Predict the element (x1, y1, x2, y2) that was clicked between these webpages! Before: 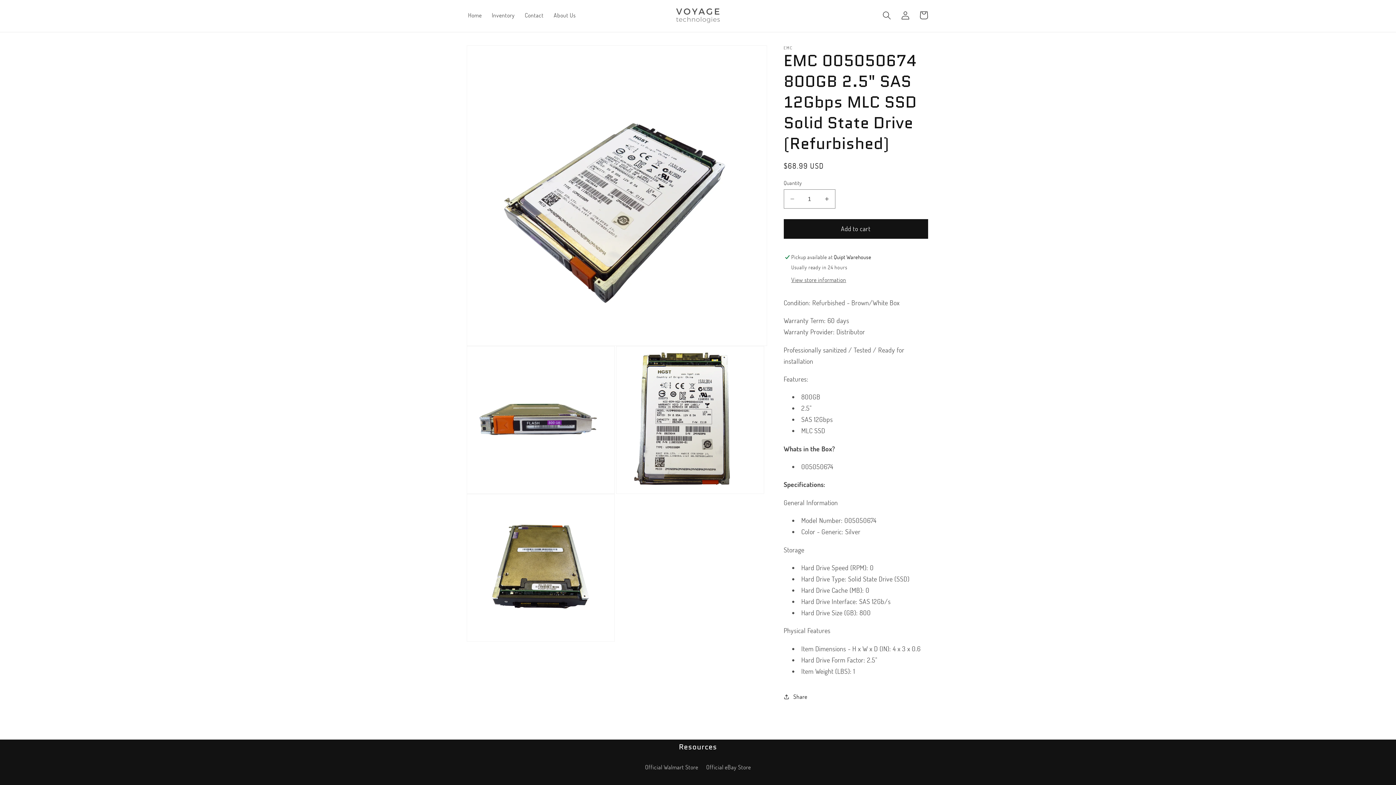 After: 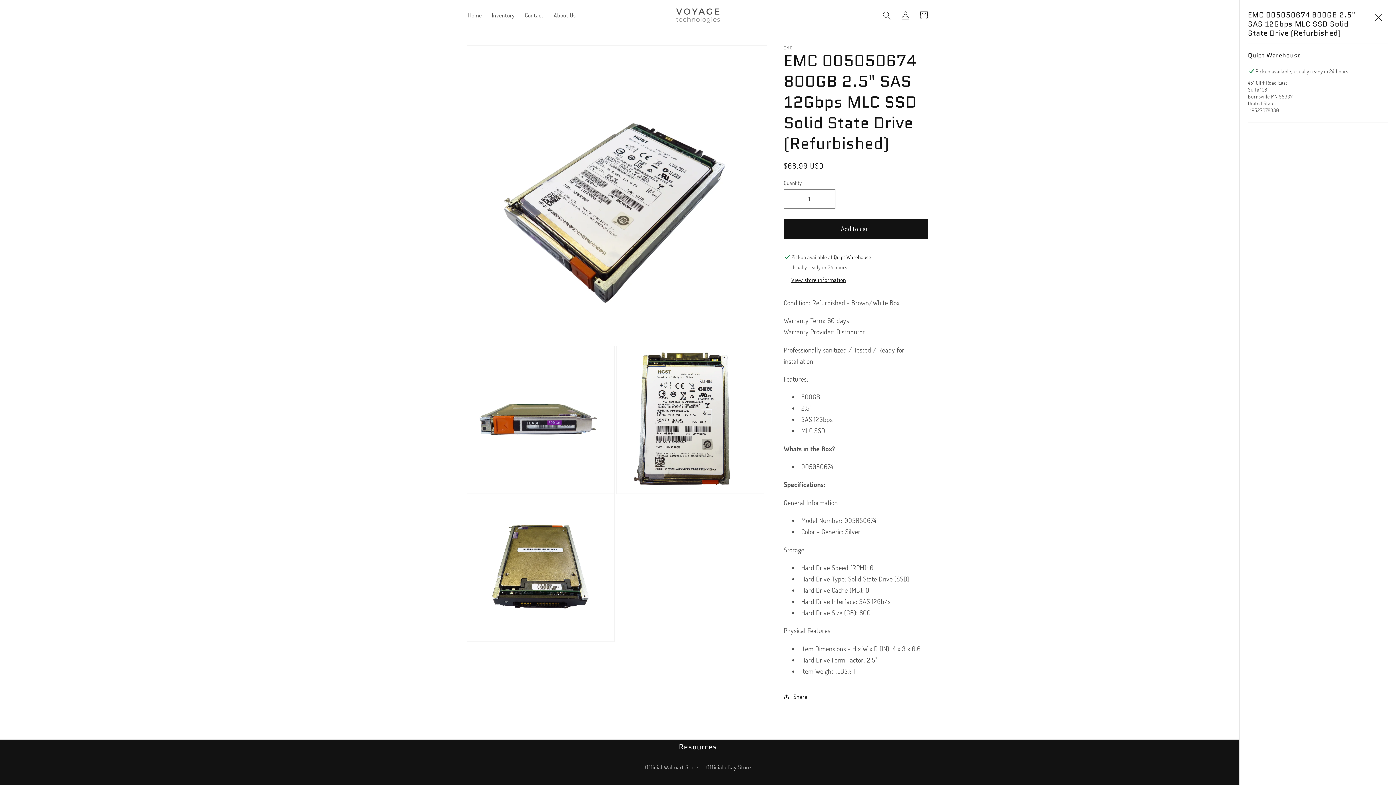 Action: bbox: (791, 275, 846, 284) label: View store information